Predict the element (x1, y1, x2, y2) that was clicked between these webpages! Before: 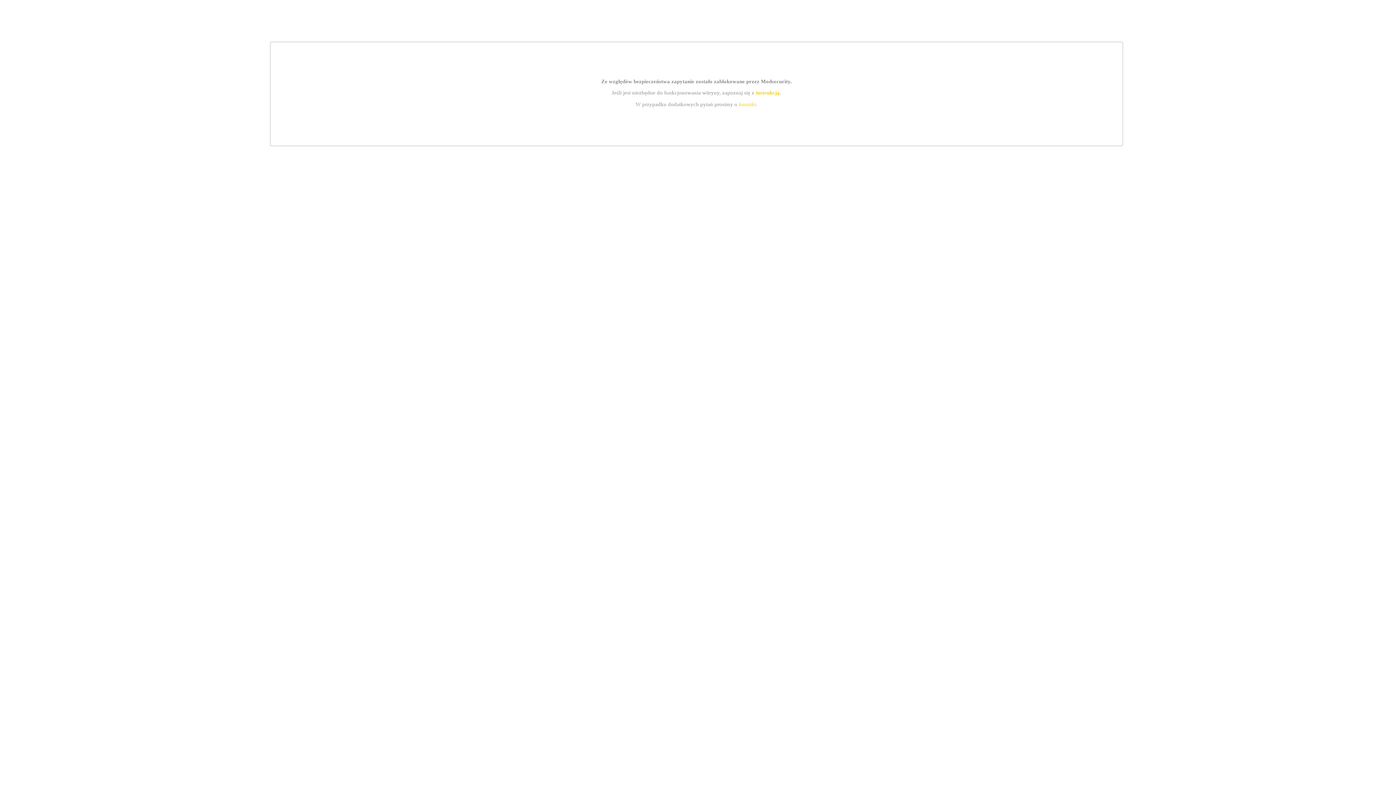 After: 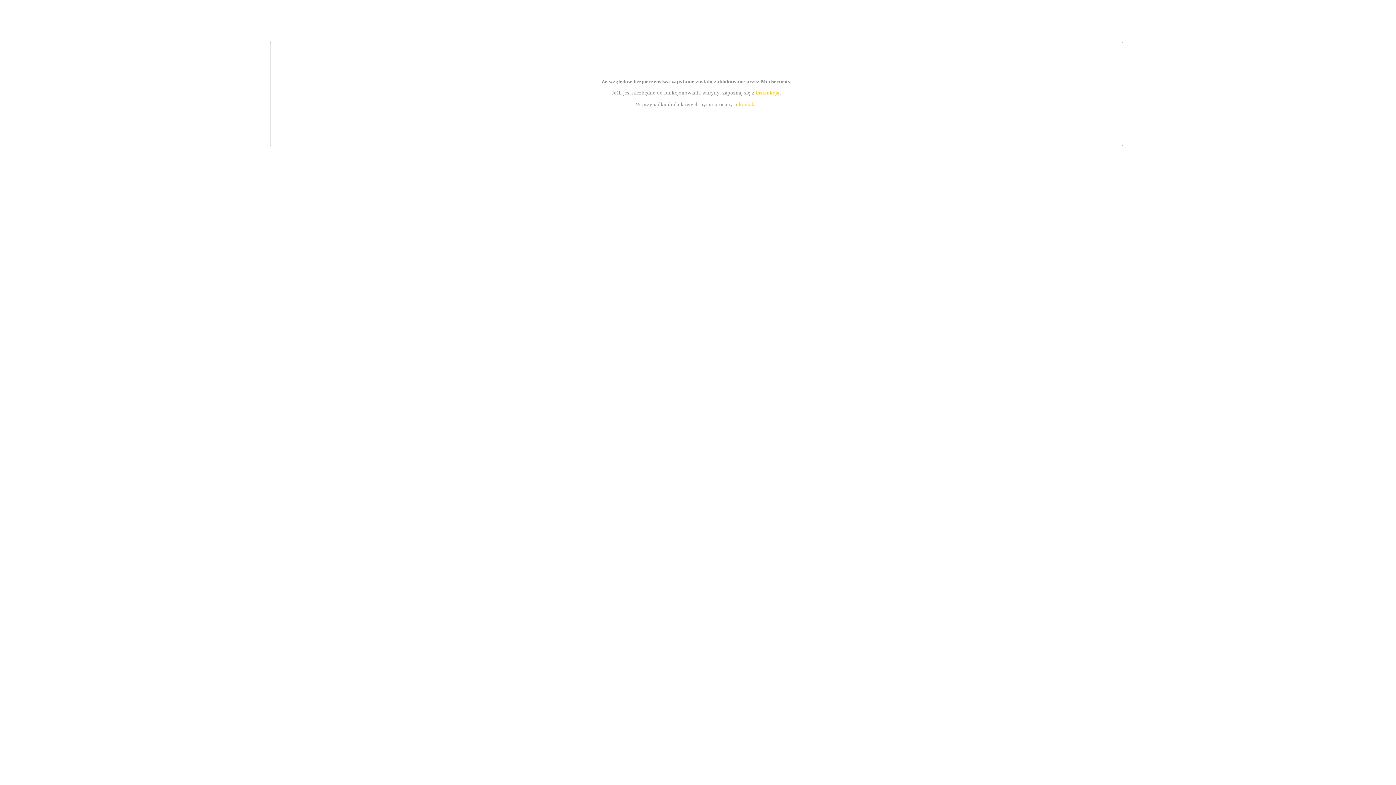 Action: bbox: (739, 101, 756, 107) label: kontakt